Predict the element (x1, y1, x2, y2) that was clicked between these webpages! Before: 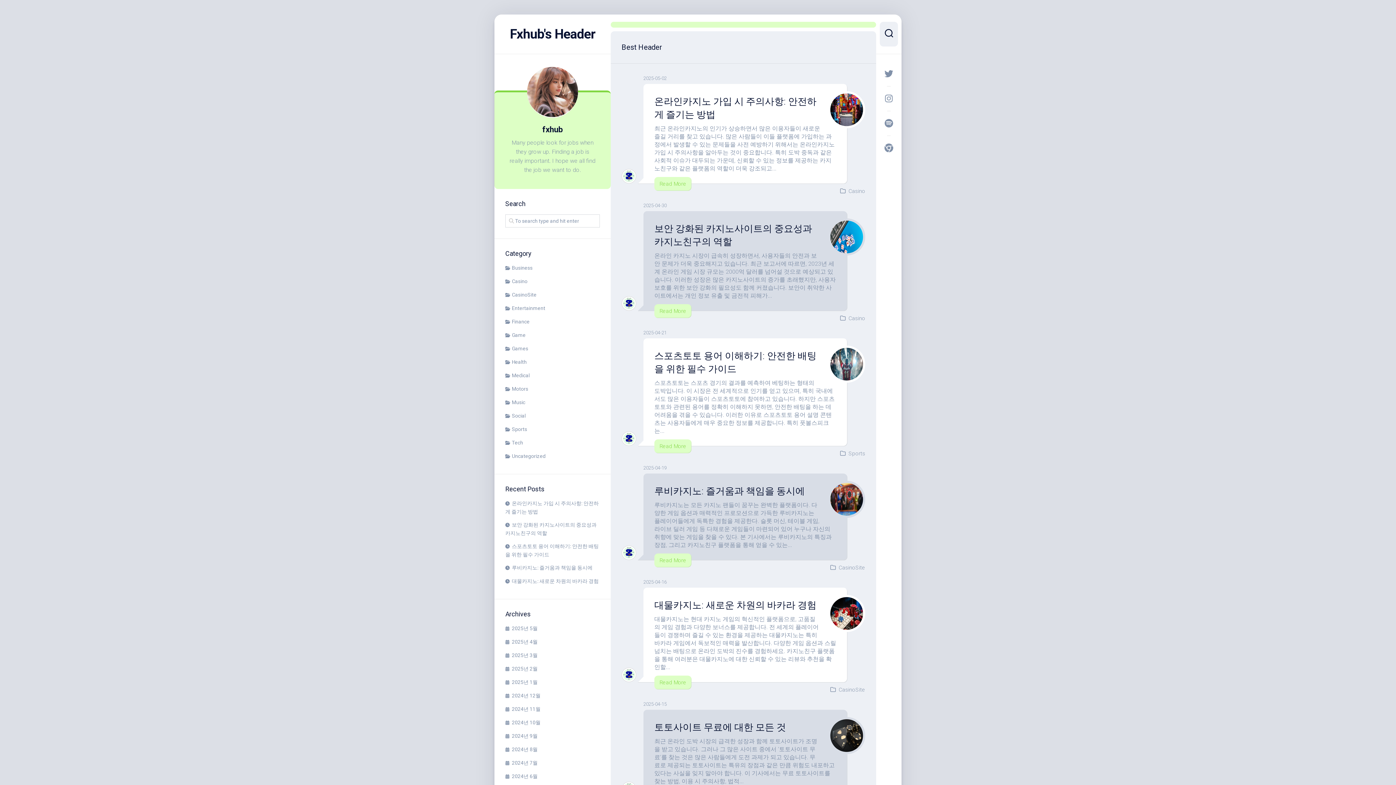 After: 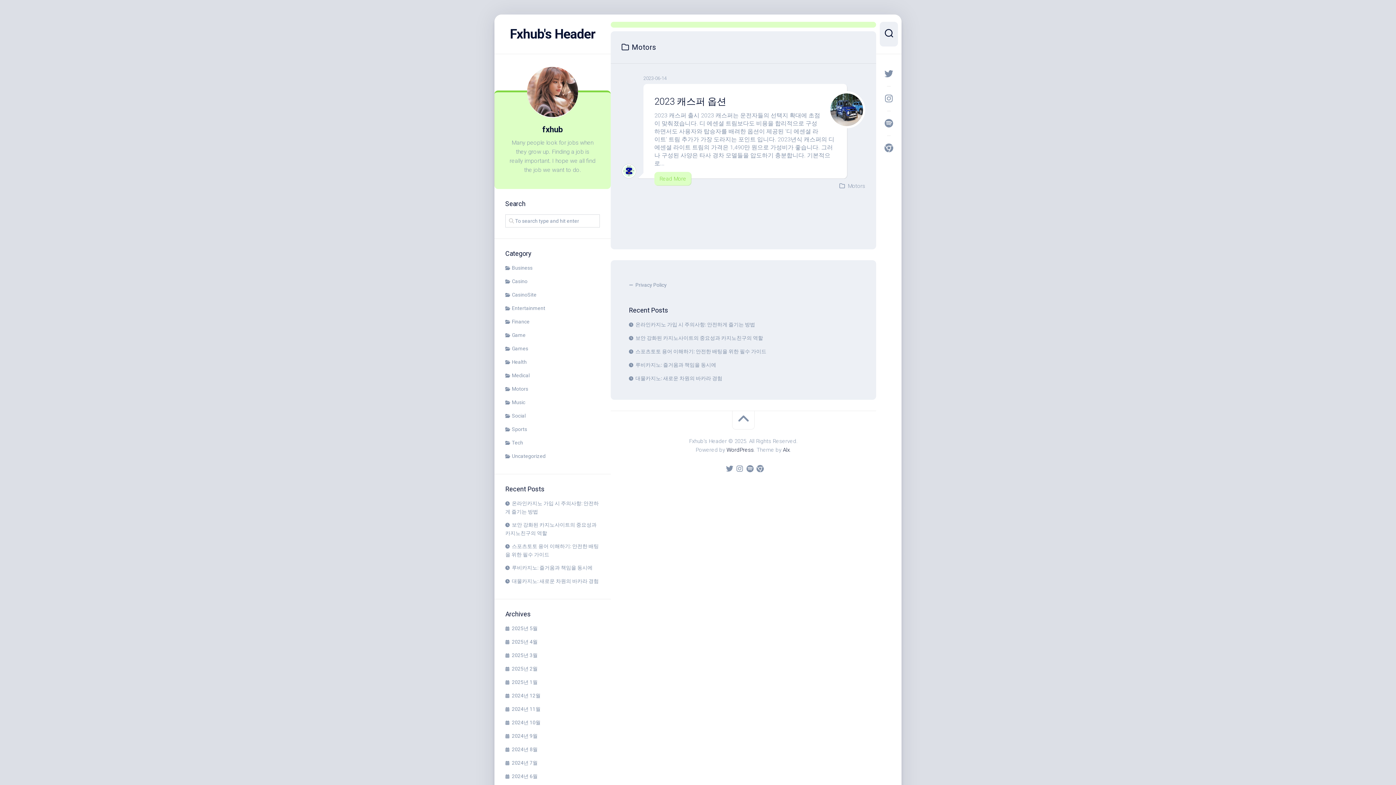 Action: bbox: (505, 386, 528, 392) label: Motors